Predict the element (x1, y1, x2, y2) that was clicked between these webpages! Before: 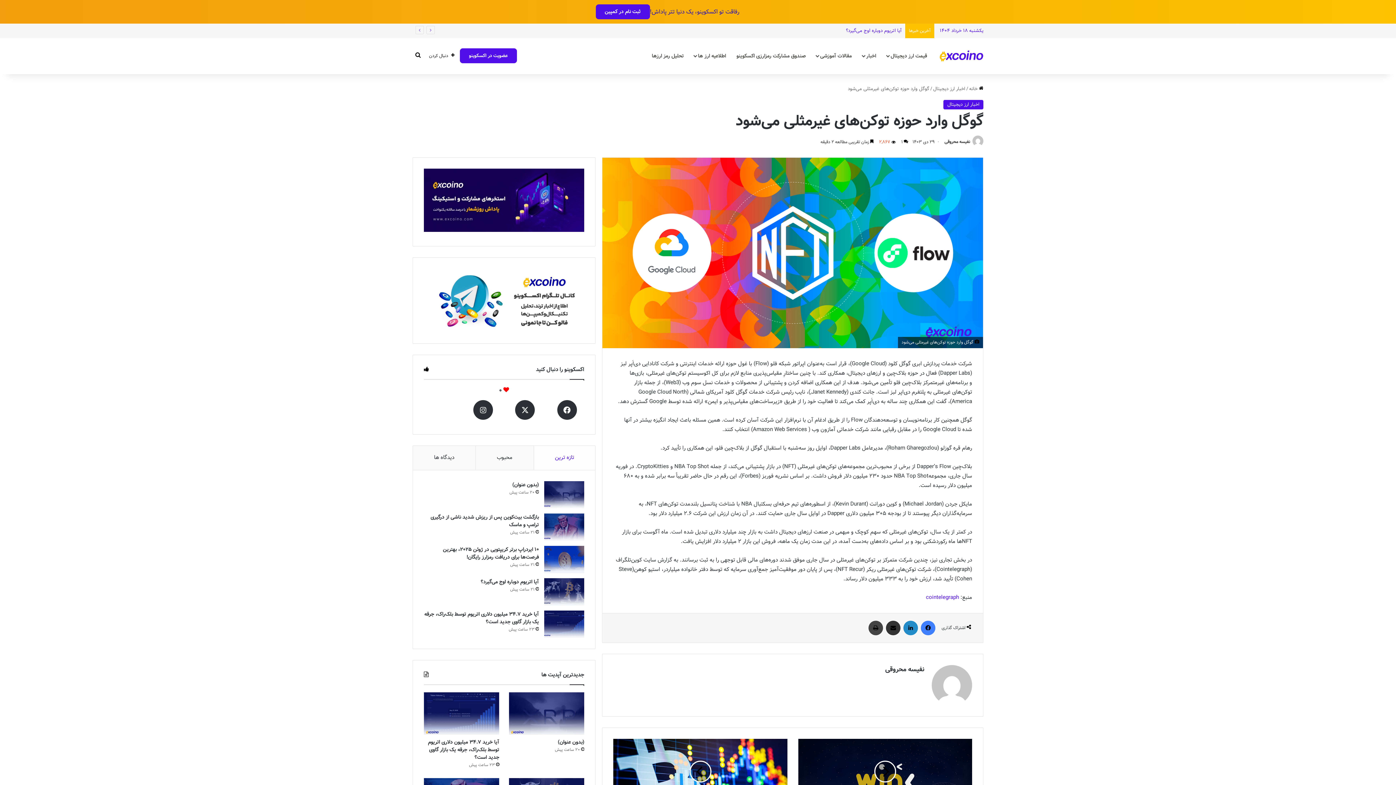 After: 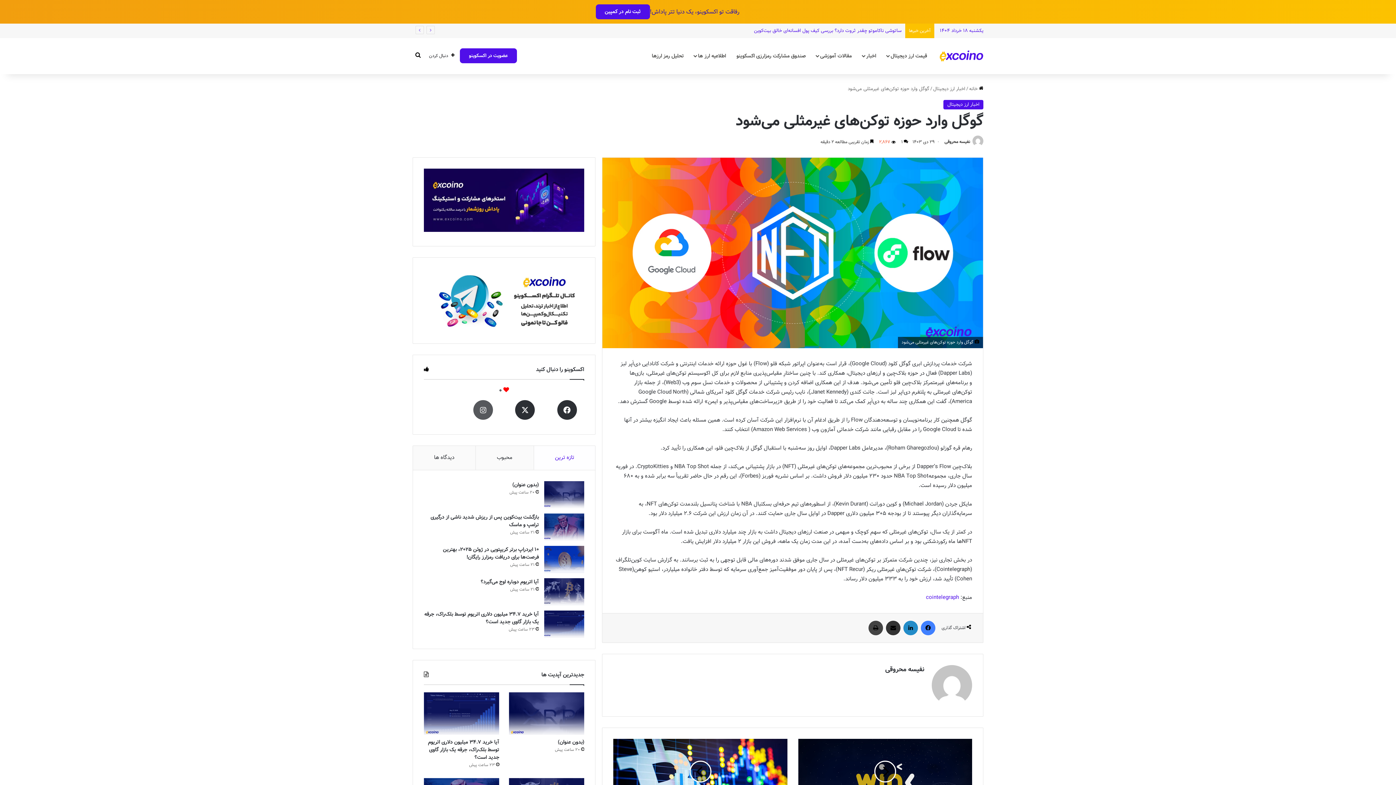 Action: bbox: (464, 400, 502, 423)